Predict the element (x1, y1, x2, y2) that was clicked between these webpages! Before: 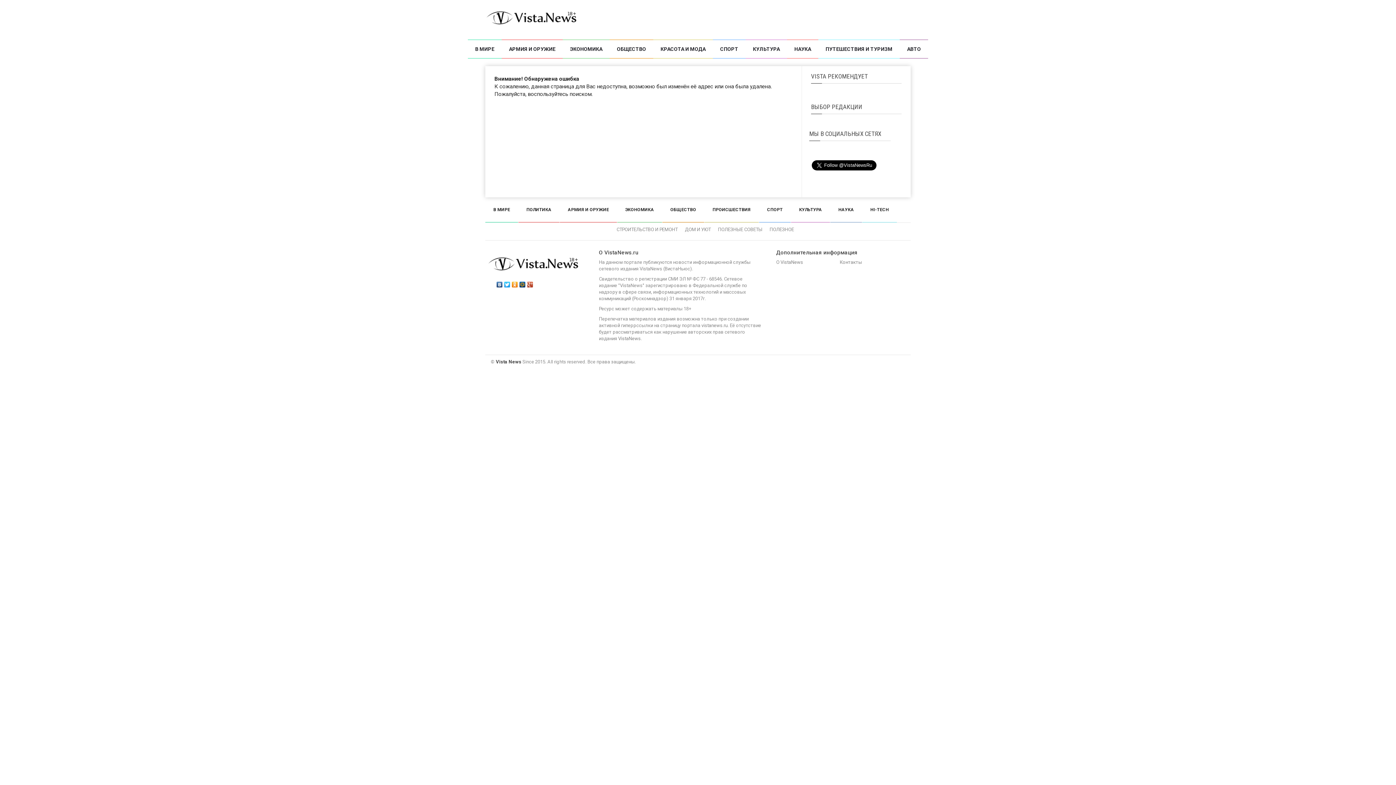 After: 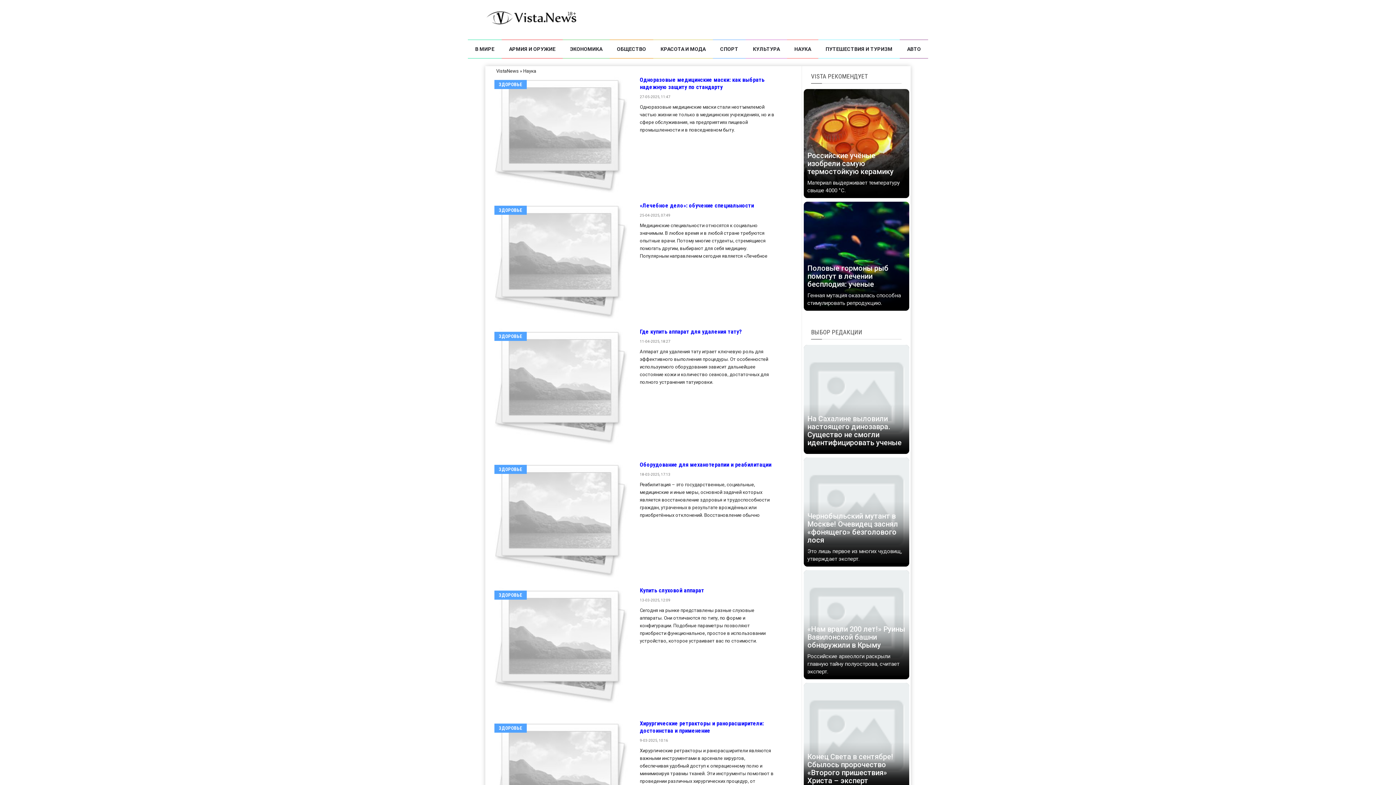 Action: label: НАУКА bbox: (830, 197, 862, 222)